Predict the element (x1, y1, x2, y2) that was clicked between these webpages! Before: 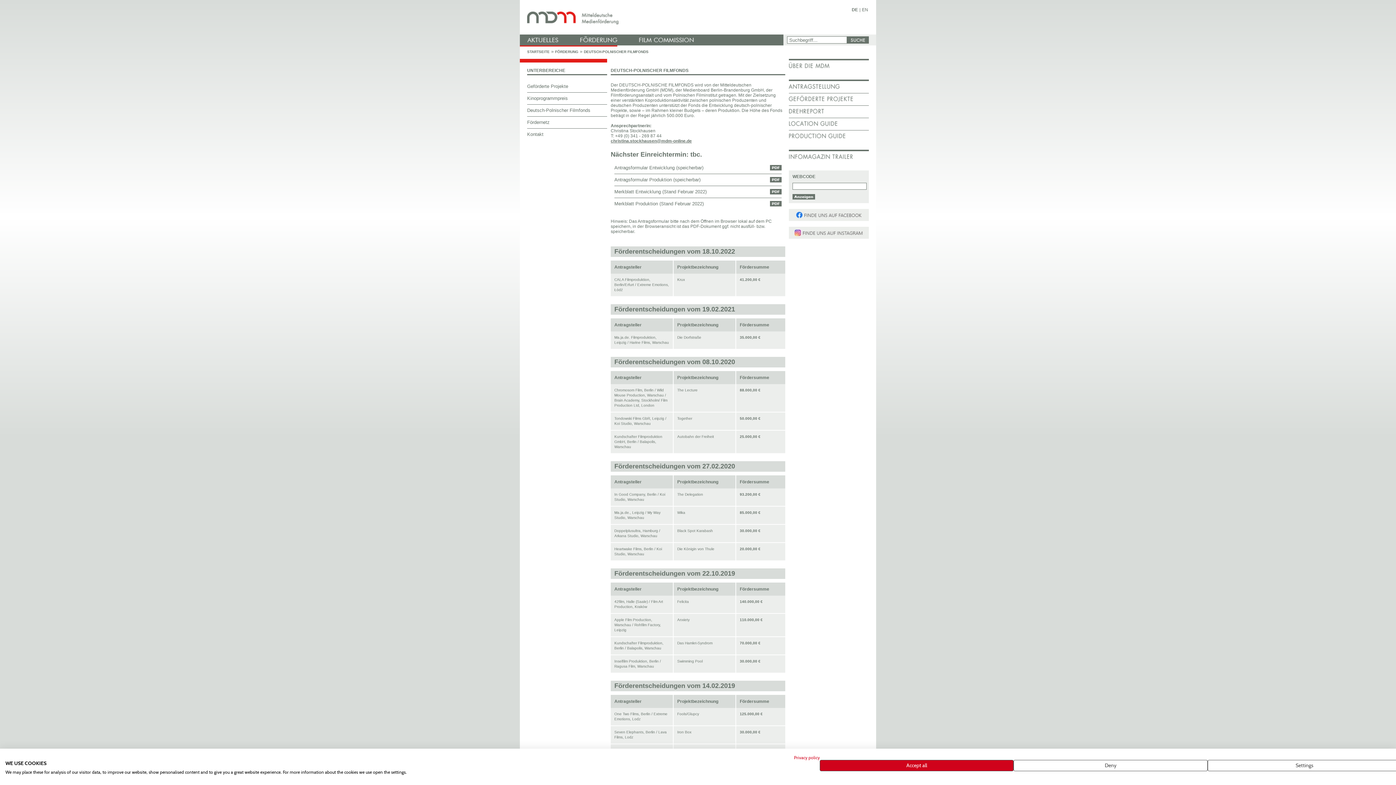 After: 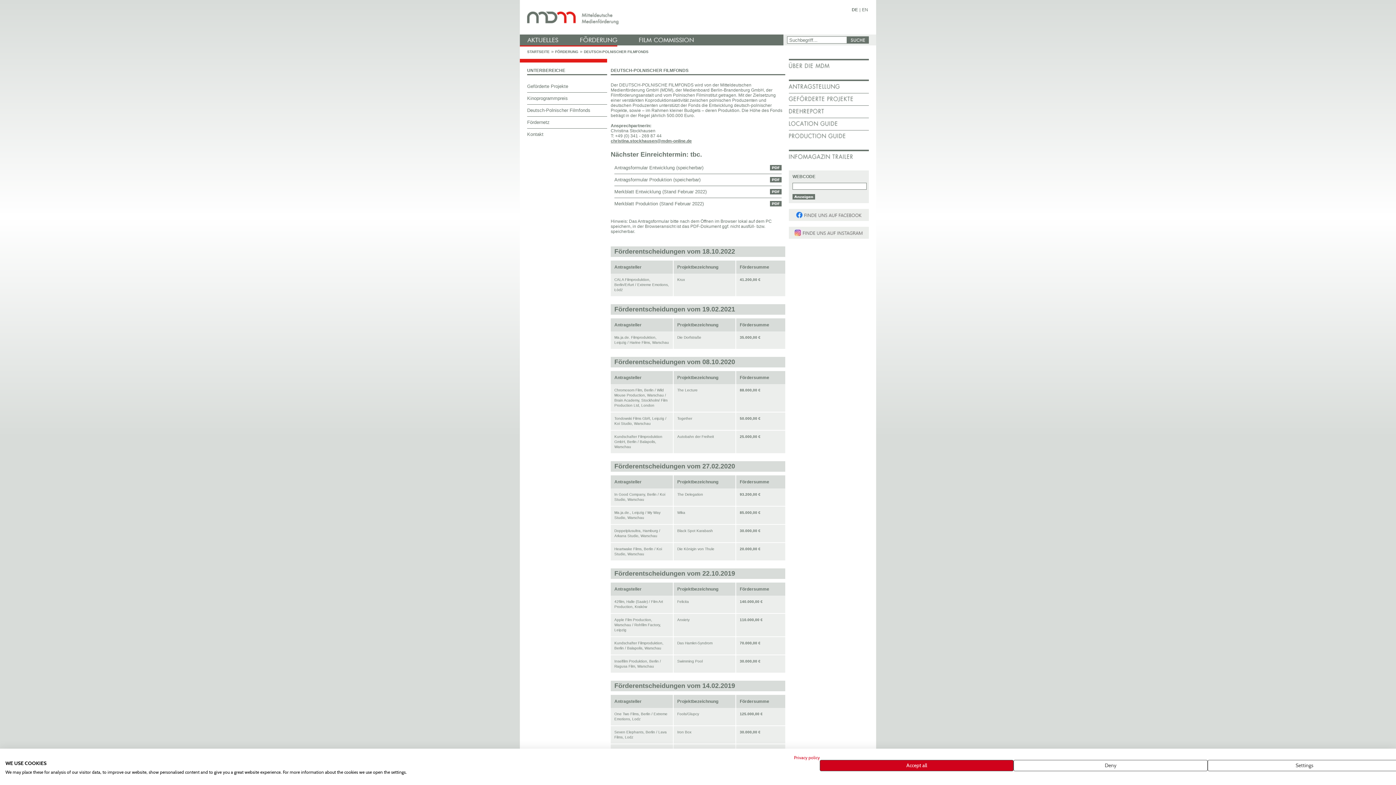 Action: bbox: (792, 194, 815, 199) label: Anzeigen